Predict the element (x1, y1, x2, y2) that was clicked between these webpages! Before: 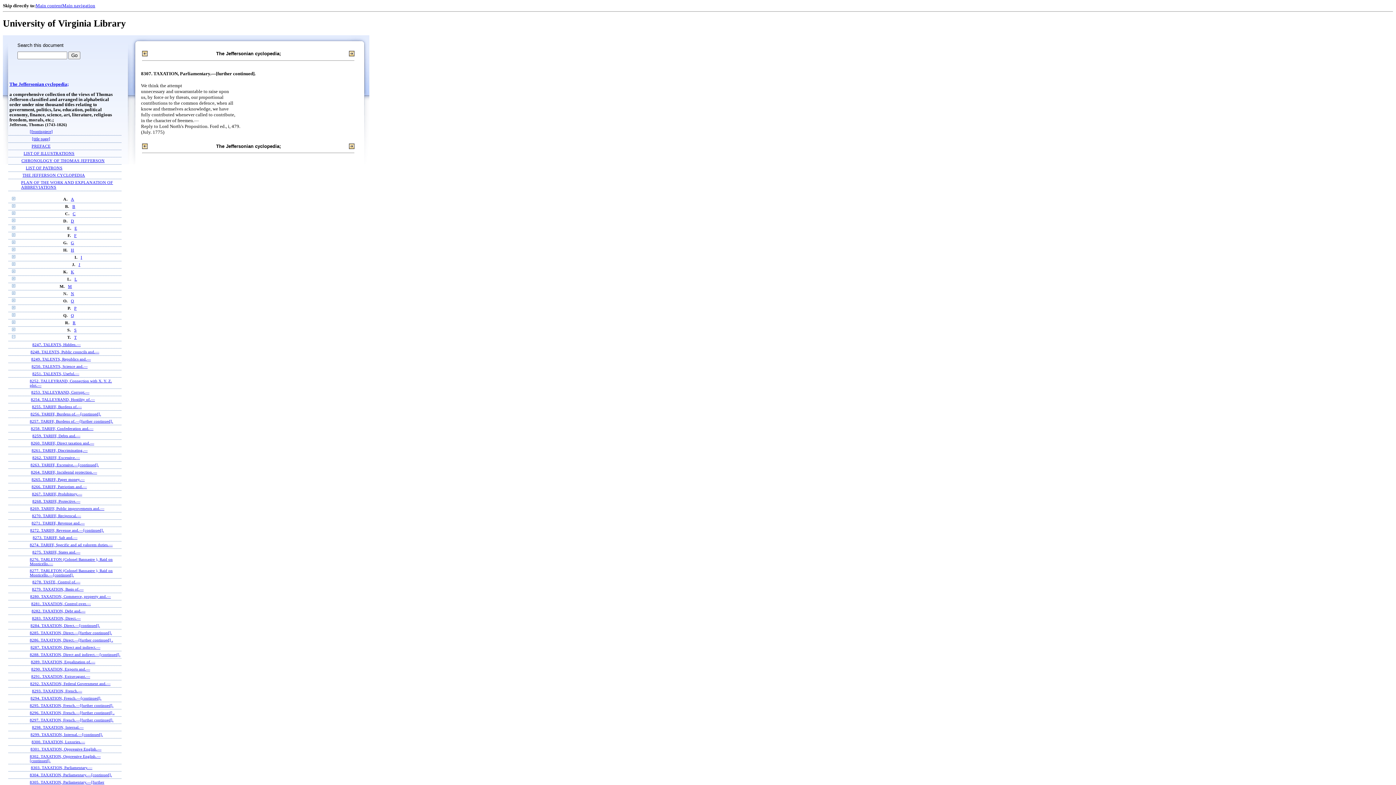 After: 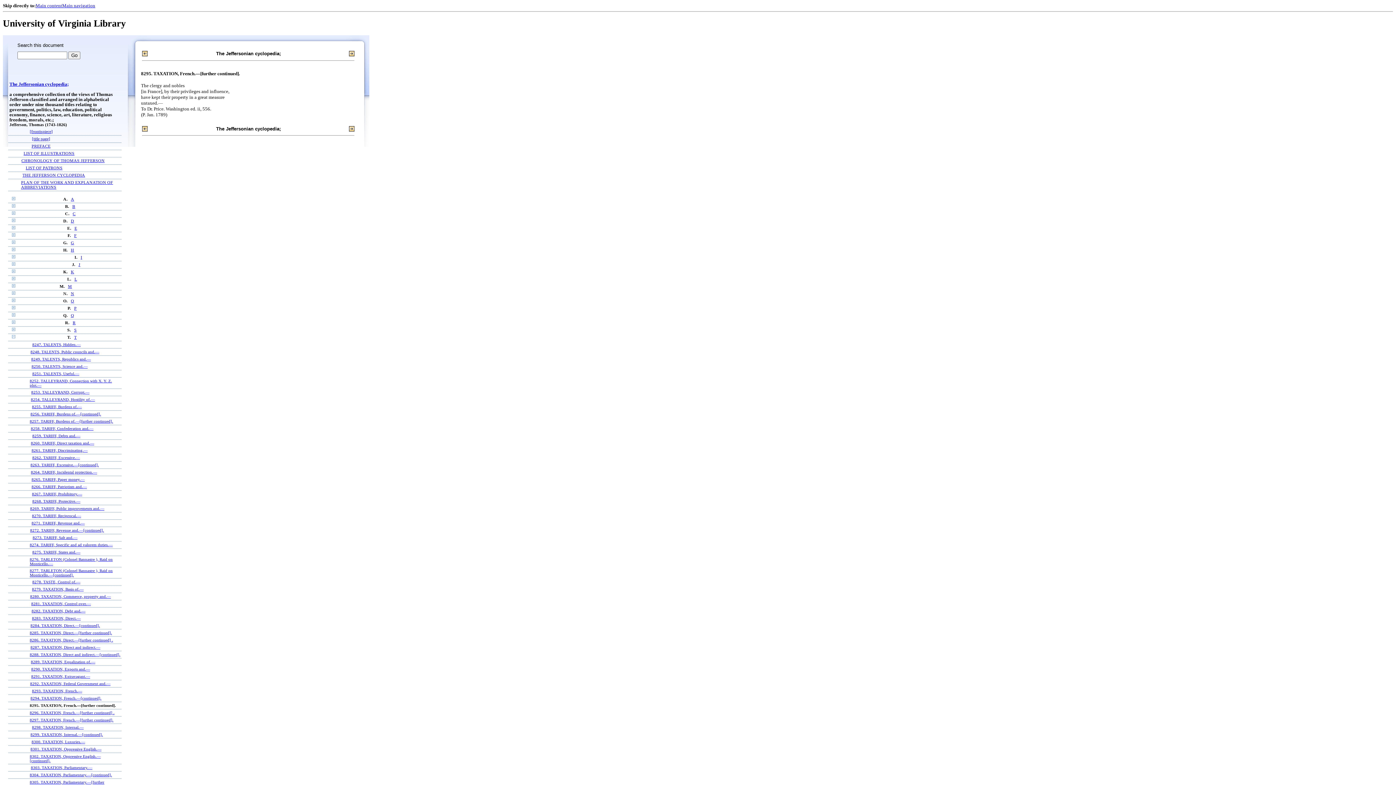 Action: label: 8295. TAXATION, French.—[further continued]. bbox: (29, 703, 113, 708)